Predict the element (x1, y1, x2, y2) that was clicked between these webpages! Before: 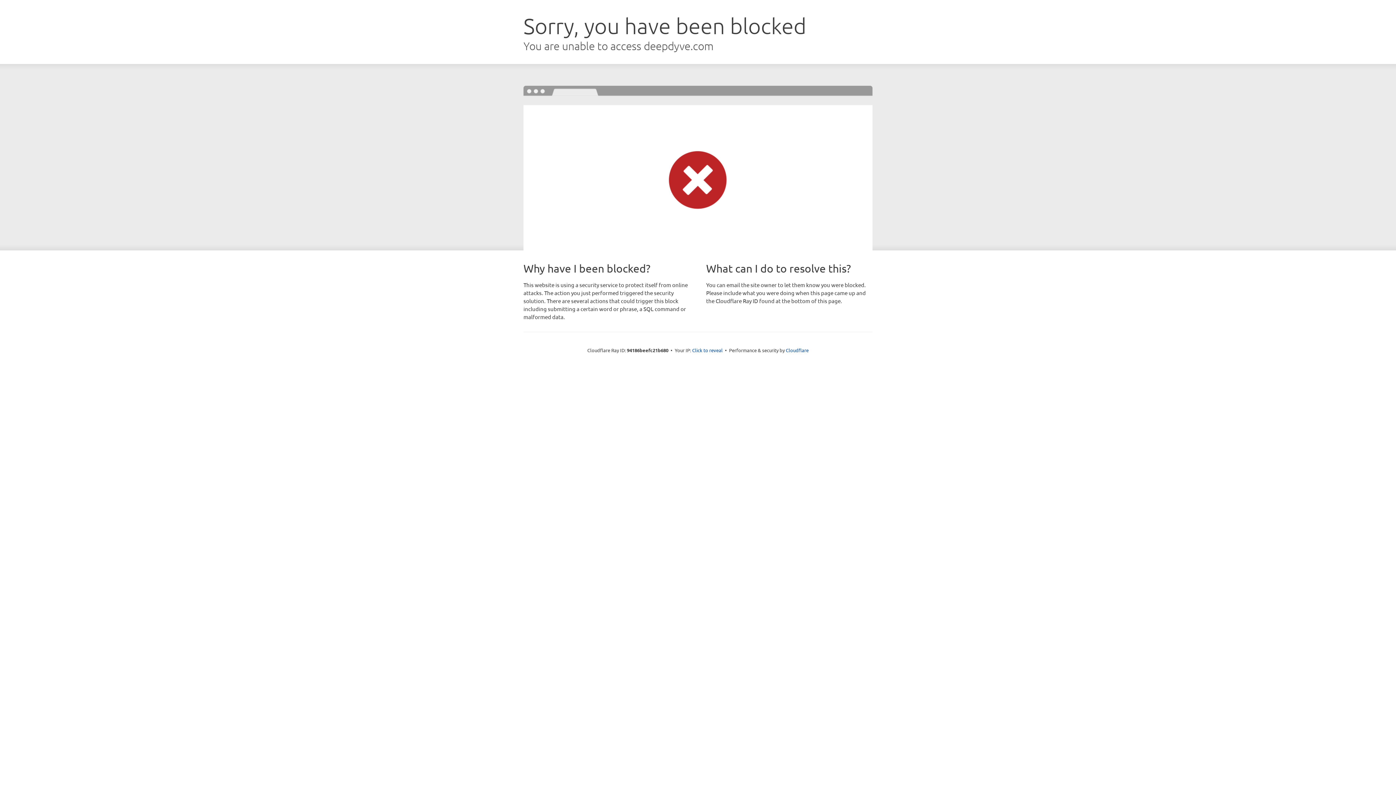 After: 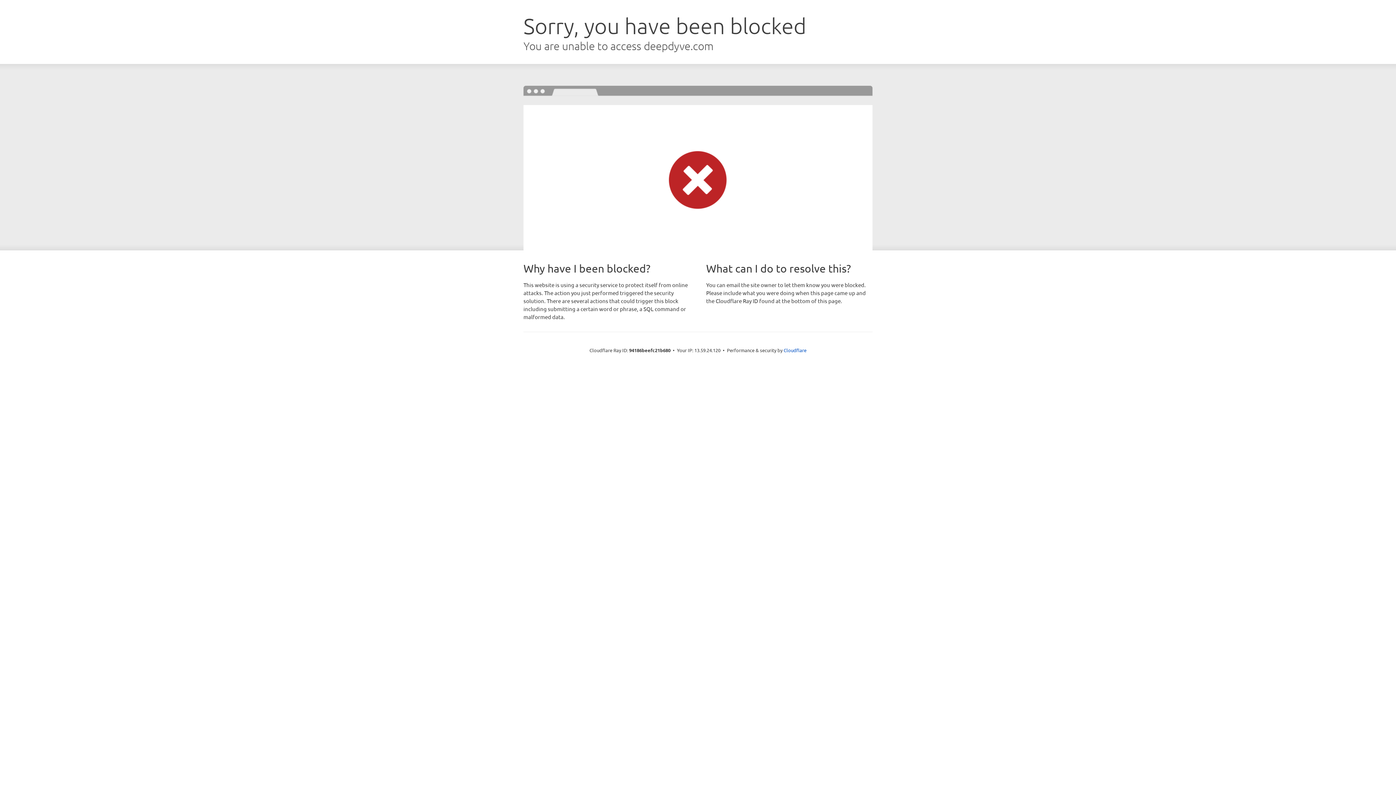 Action: label: Click to reveal bbox: (692, 346, 722, 353)